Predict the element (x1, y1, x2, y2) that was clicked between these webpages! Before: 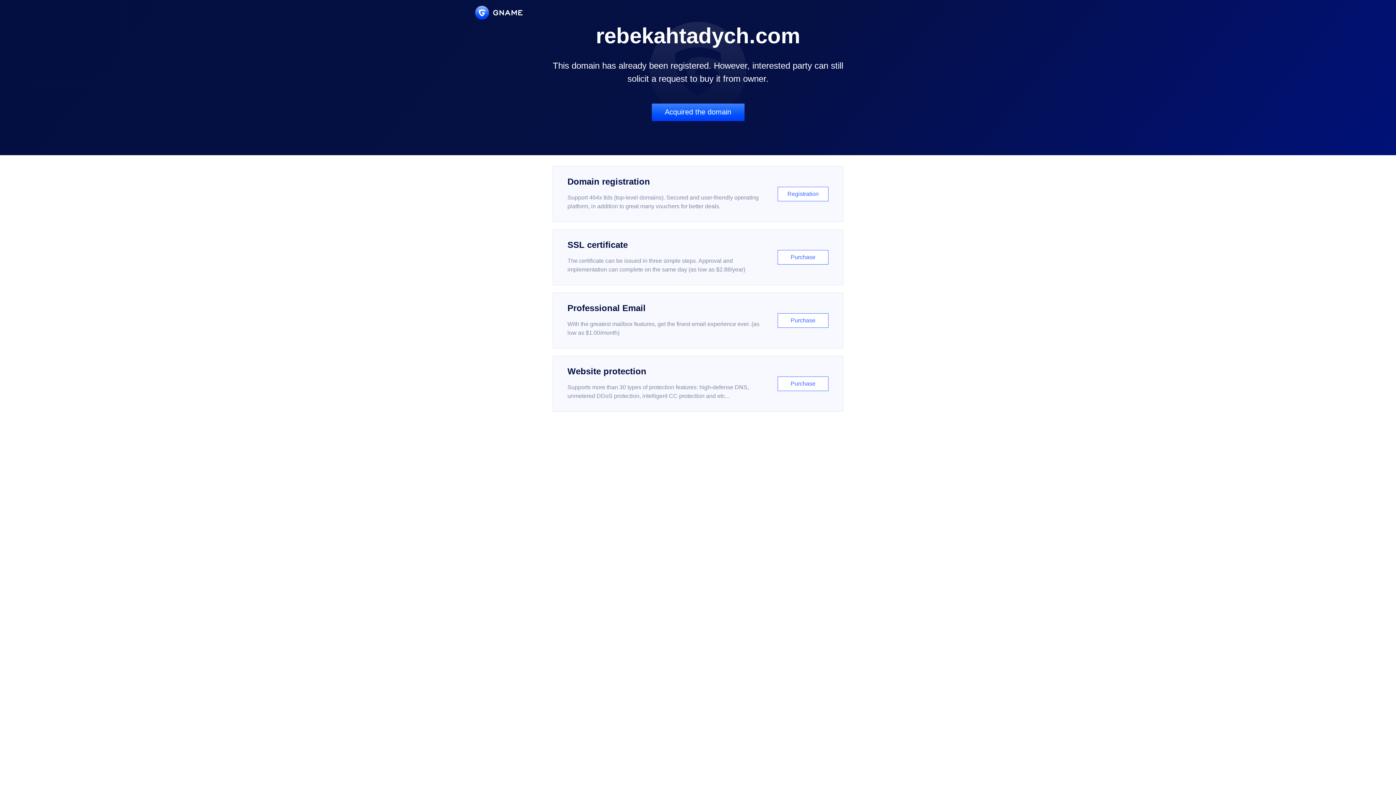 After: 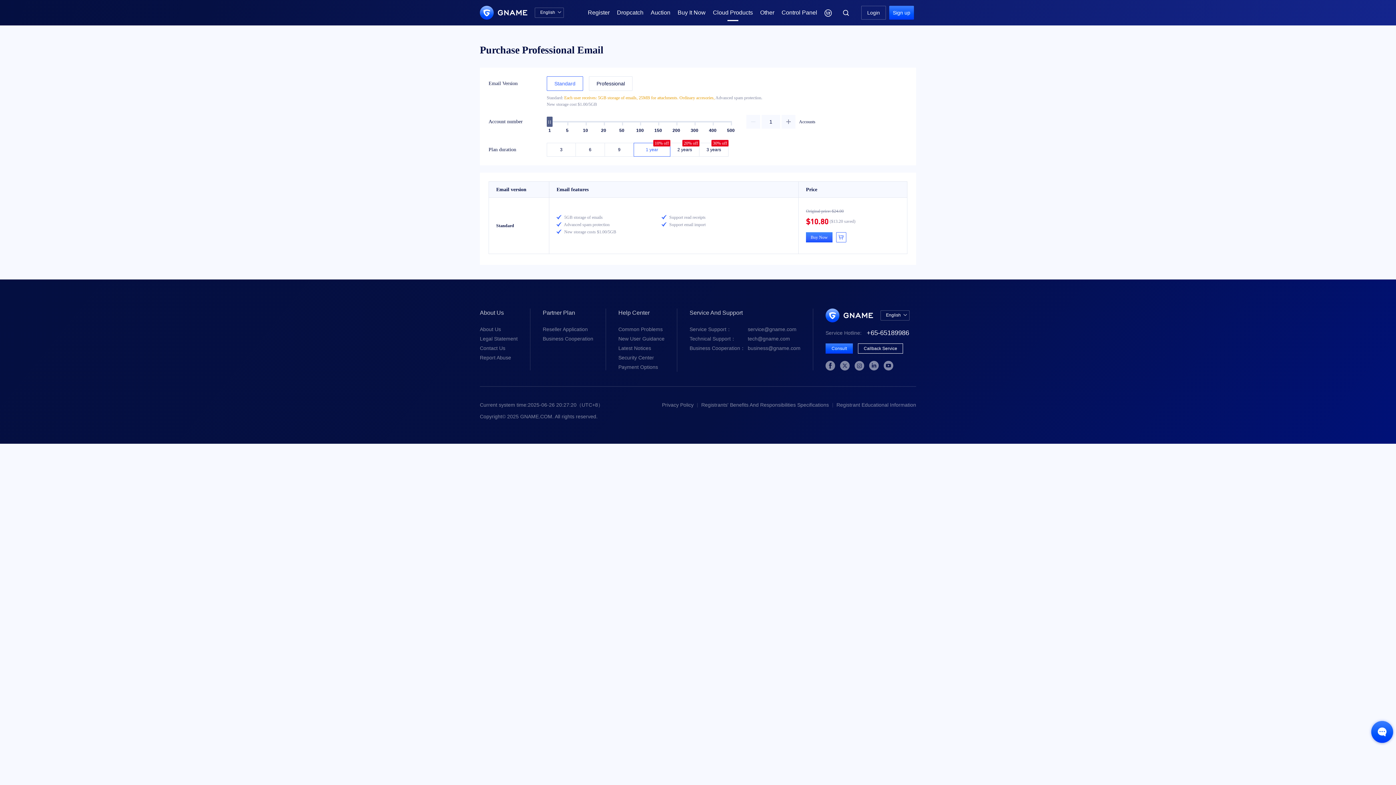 Action: label: Professional Email

With the greatest mailbox features, get the finest email experience ever. (as low as $1.00/month)

Purchase bbox: (552, 292, 843, 348)